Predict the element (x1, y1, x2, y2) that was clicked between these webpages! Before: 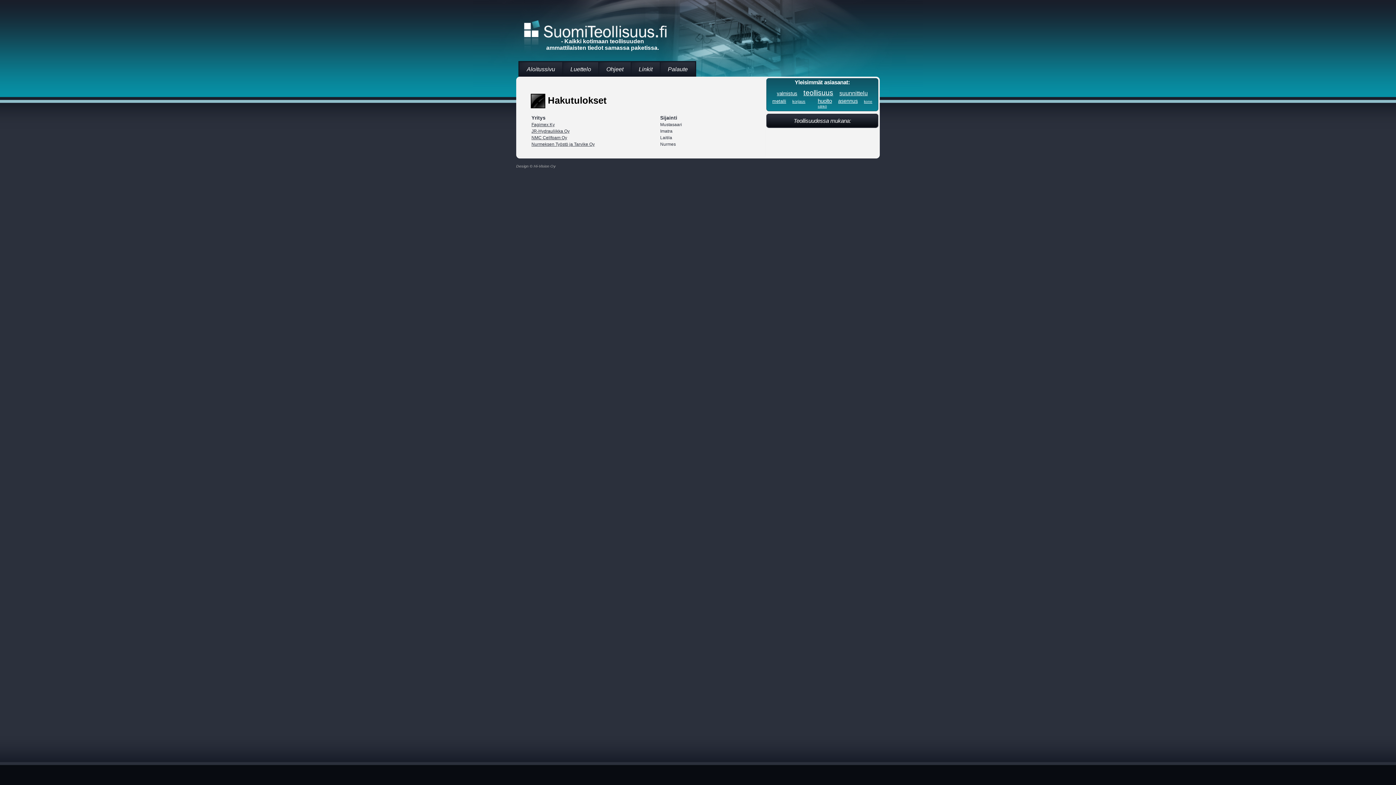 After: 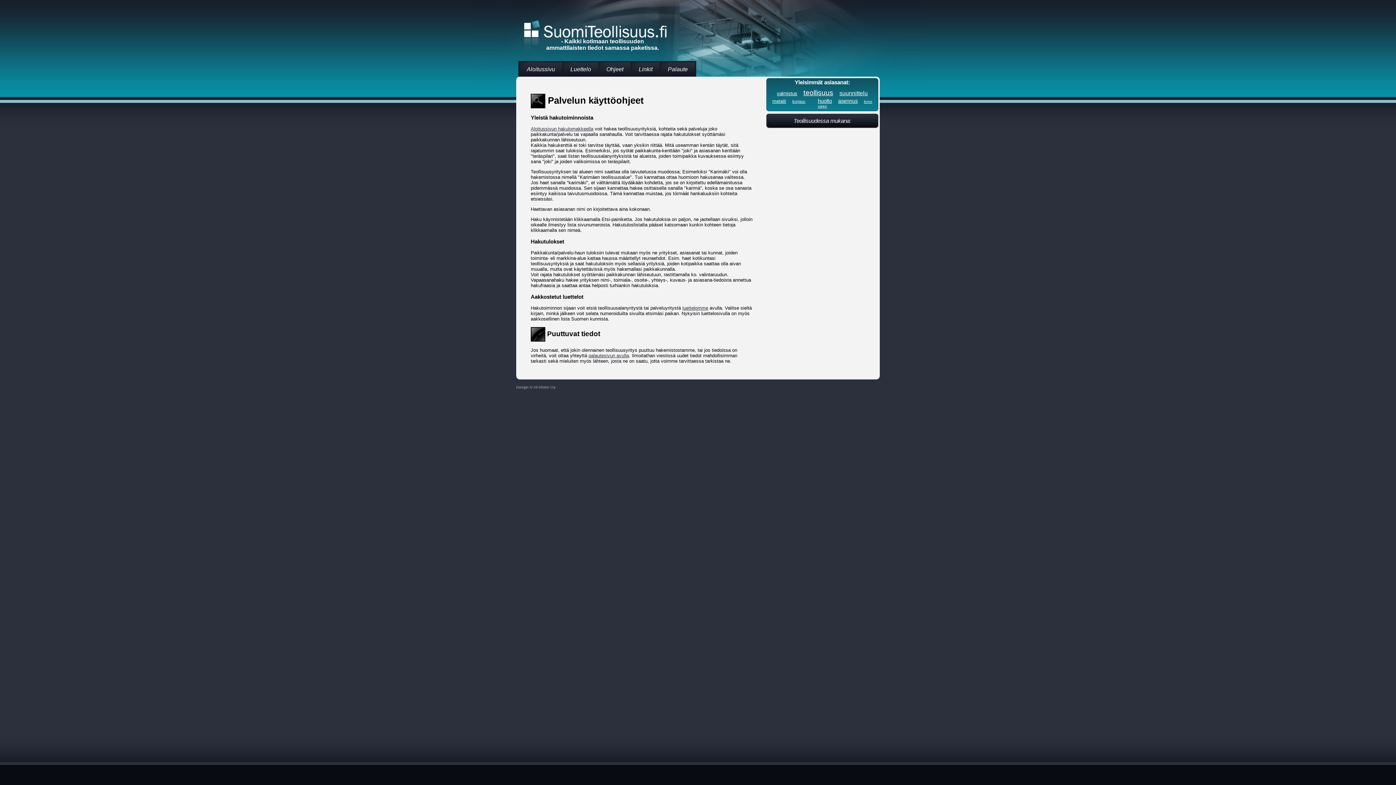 Action: bbox: (599, 62, 630, 76) label: Ohjeet